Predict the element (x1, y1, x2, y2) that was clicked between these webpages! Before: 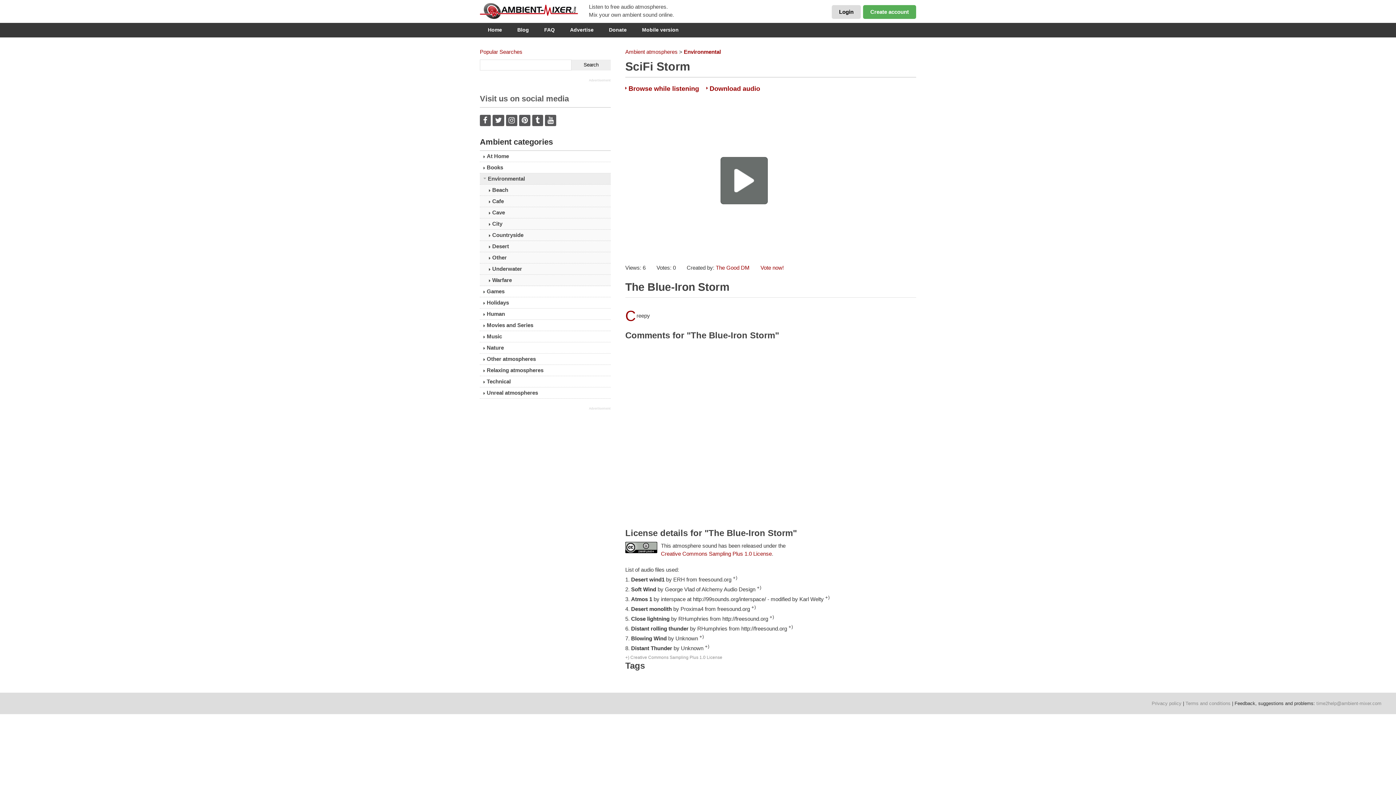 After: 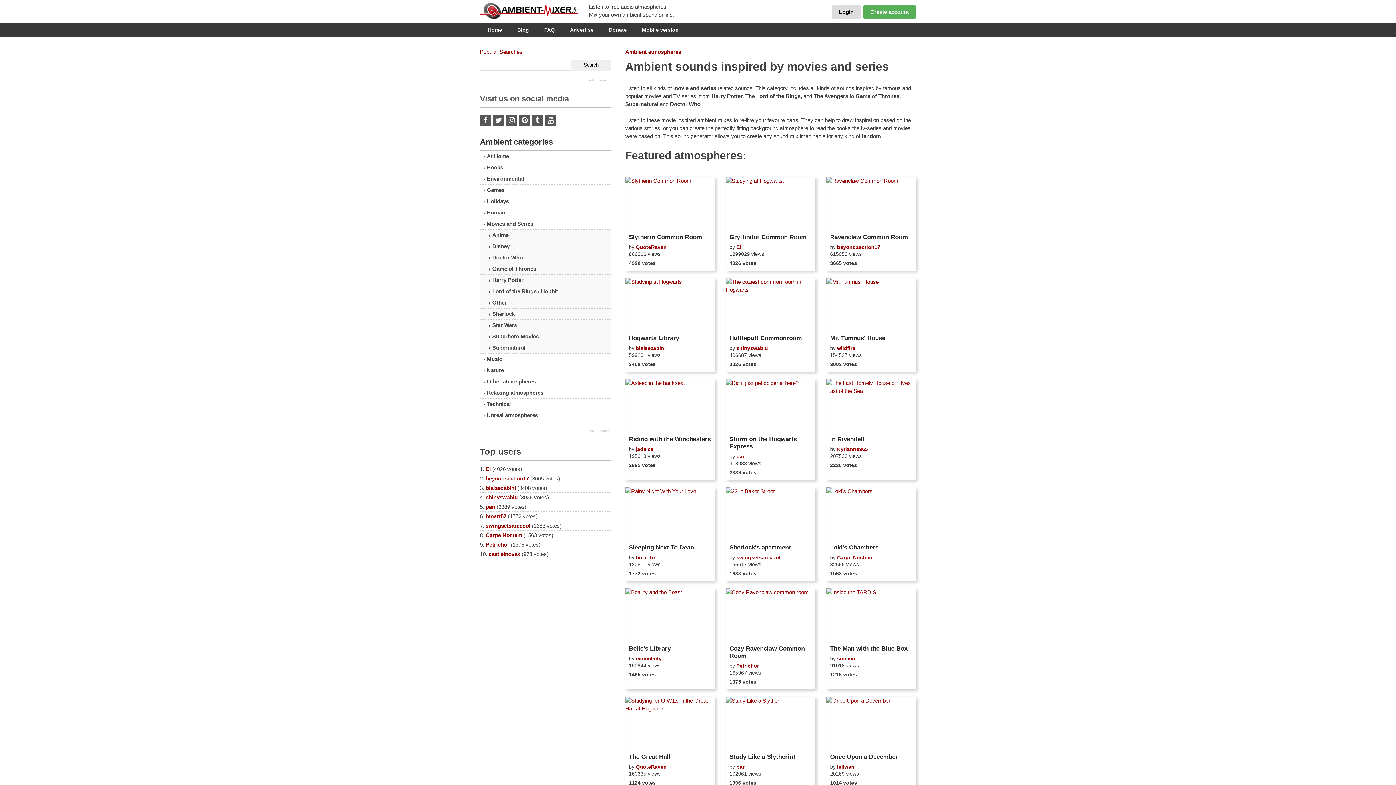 Action: bbox: (480, 320, 610, 330) label: Movies and Series